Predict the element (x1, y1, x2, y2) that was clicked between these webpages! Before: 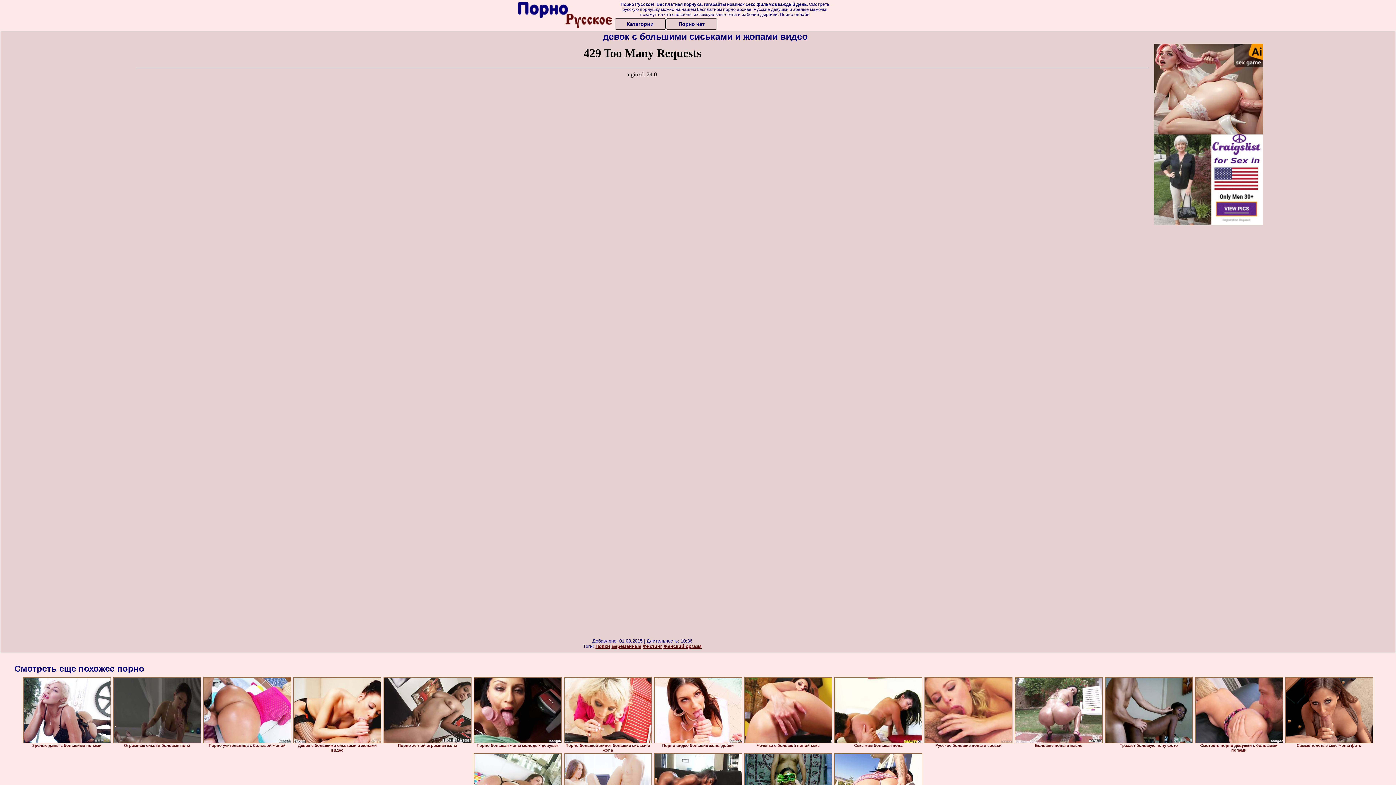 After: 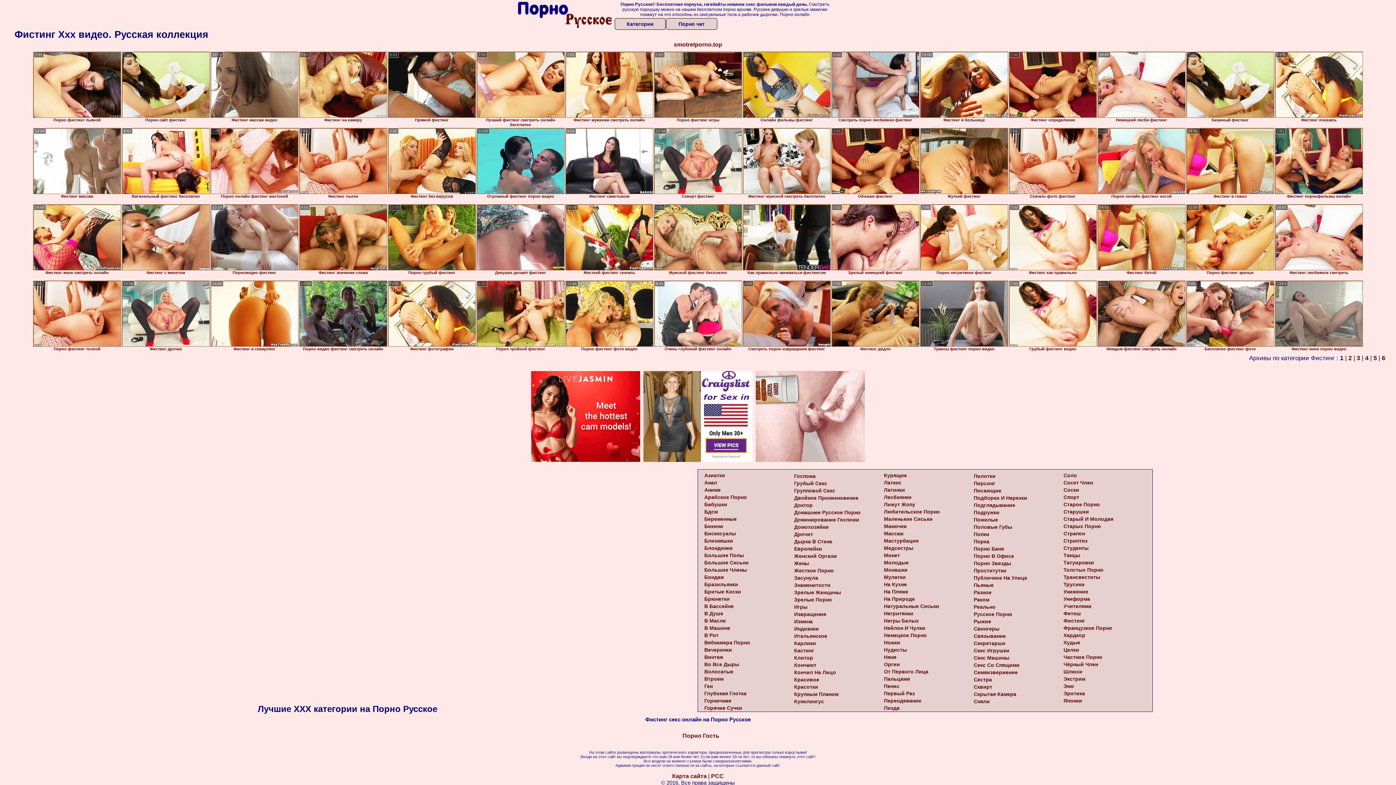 Action: bbox: (642, 644, 662, 649) label: Фистинг